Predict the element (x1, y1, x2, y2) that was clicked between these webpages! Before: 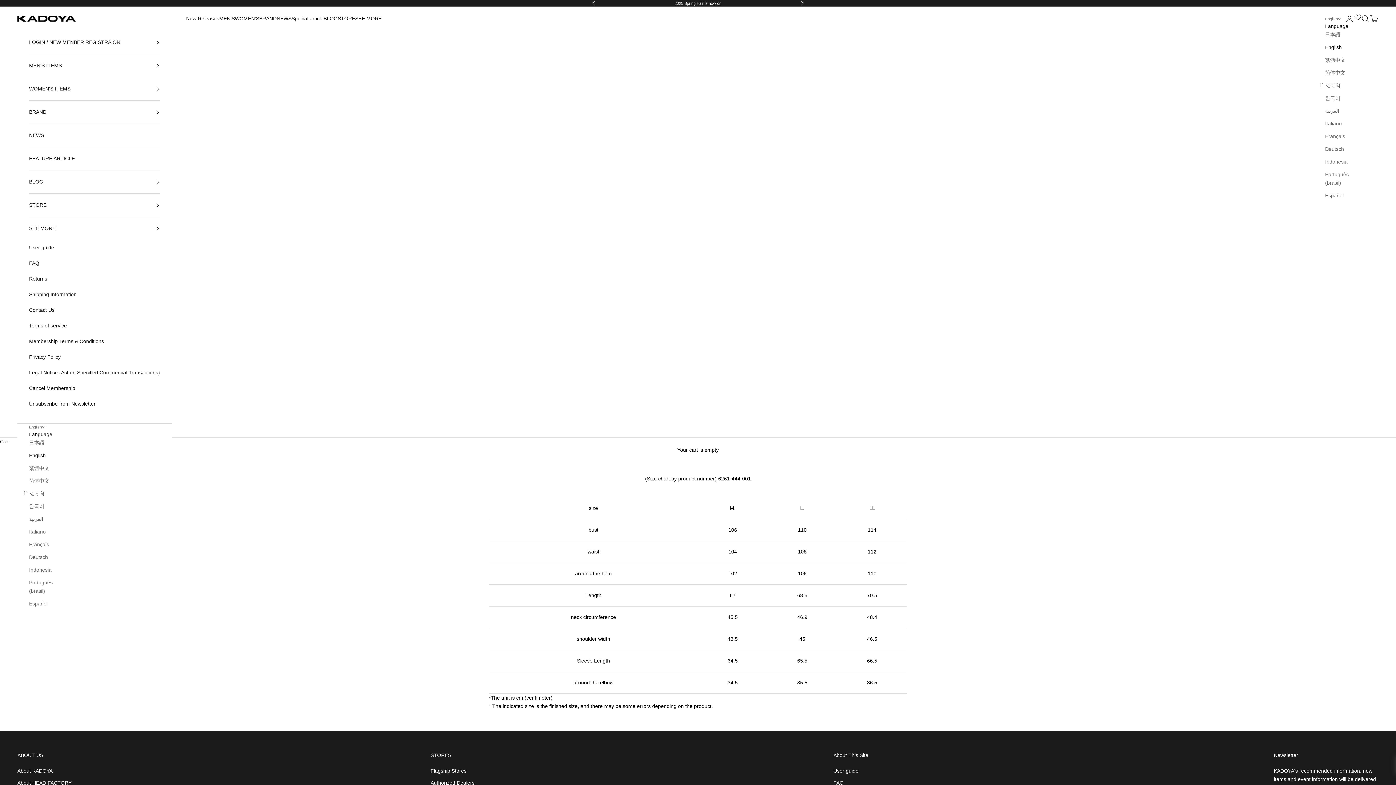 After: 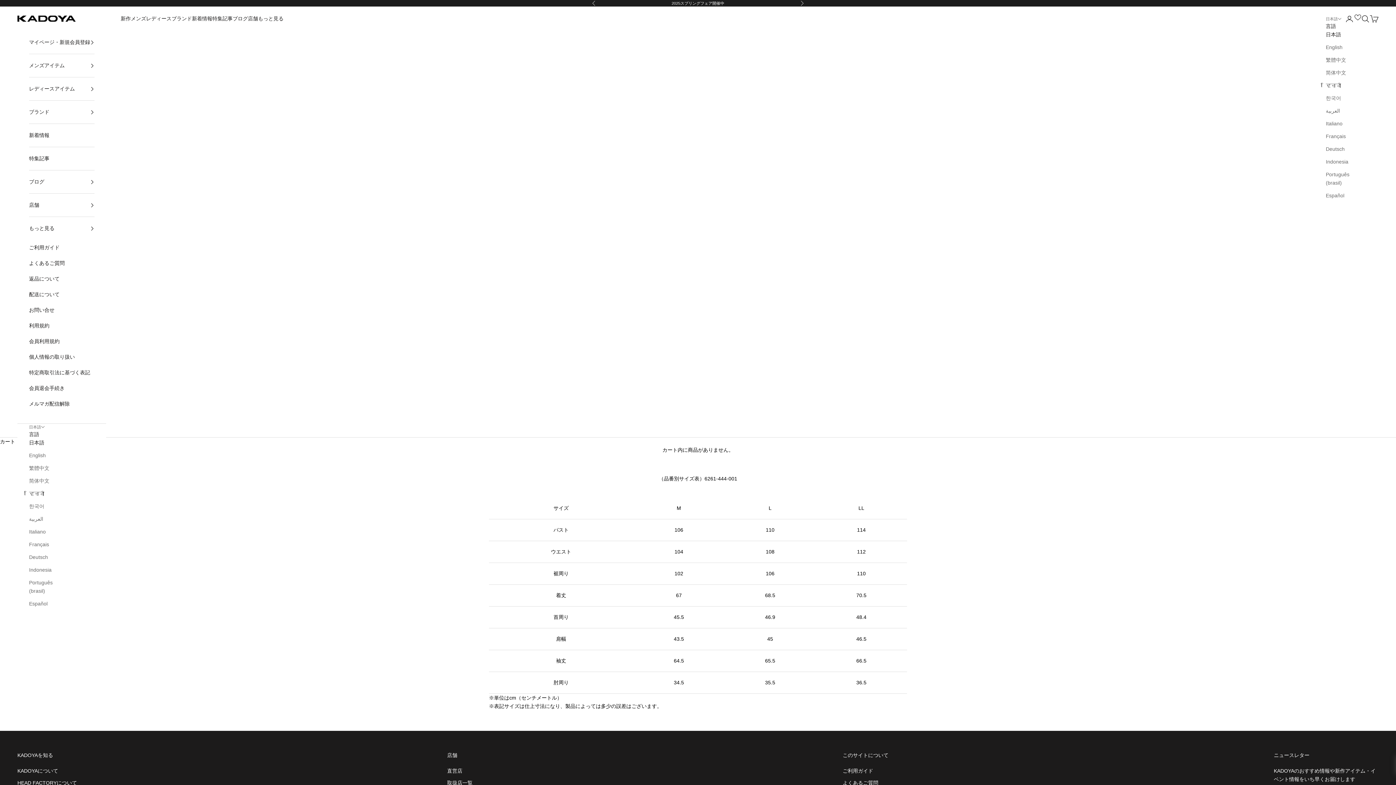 Action: bbox: (29, 439, 52, 447) label: 日本語